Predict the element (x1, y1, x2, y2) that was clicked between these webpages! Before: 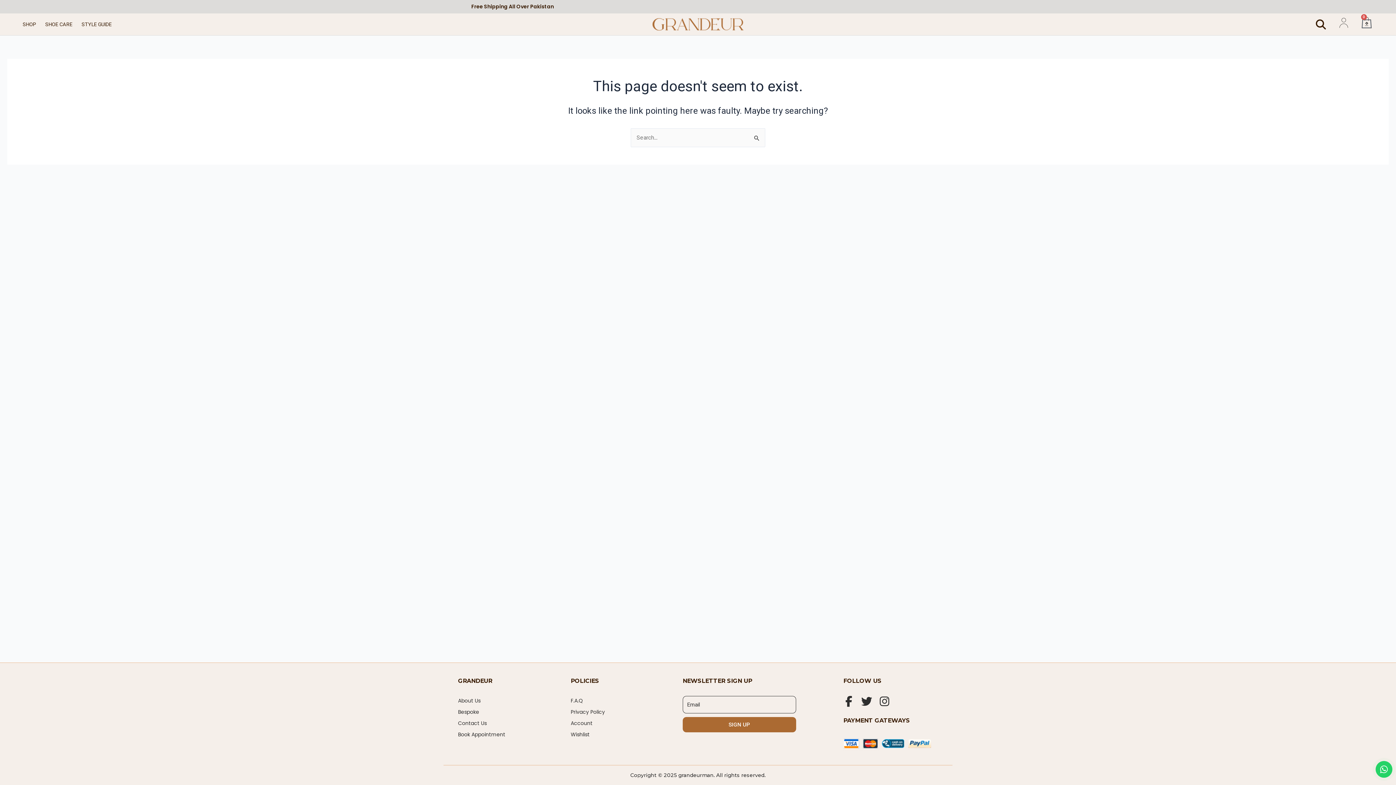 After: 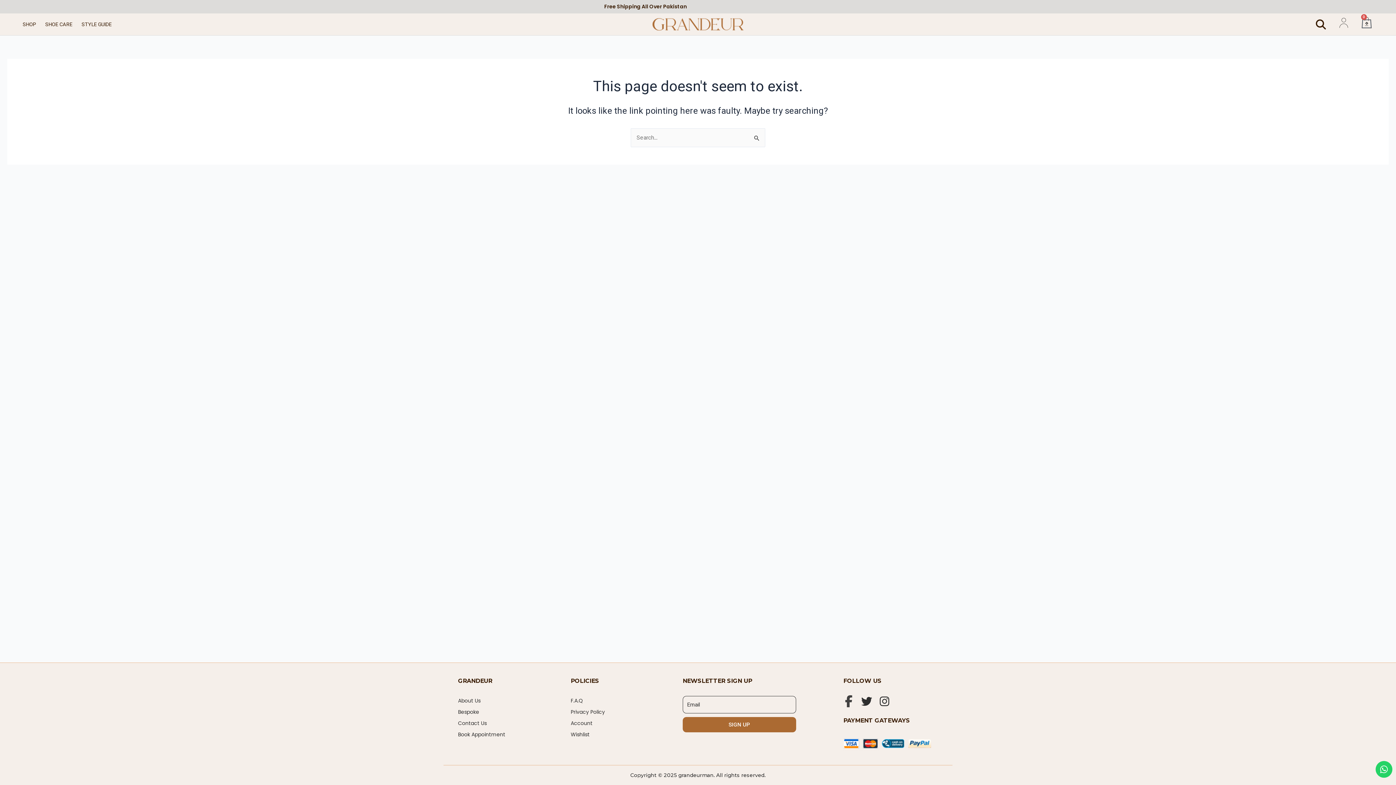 Action: label: Facebook-f bbox: (843, 696, 854, 707)